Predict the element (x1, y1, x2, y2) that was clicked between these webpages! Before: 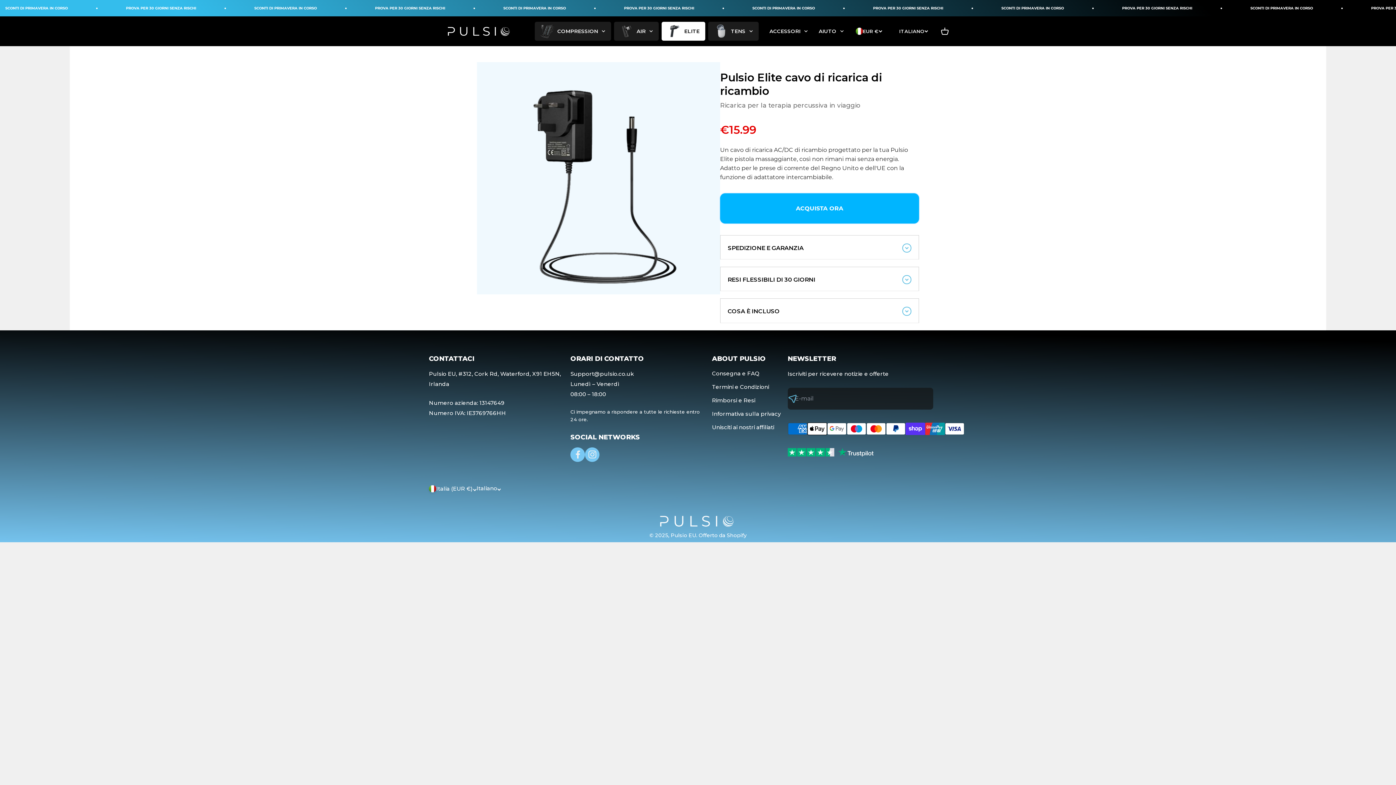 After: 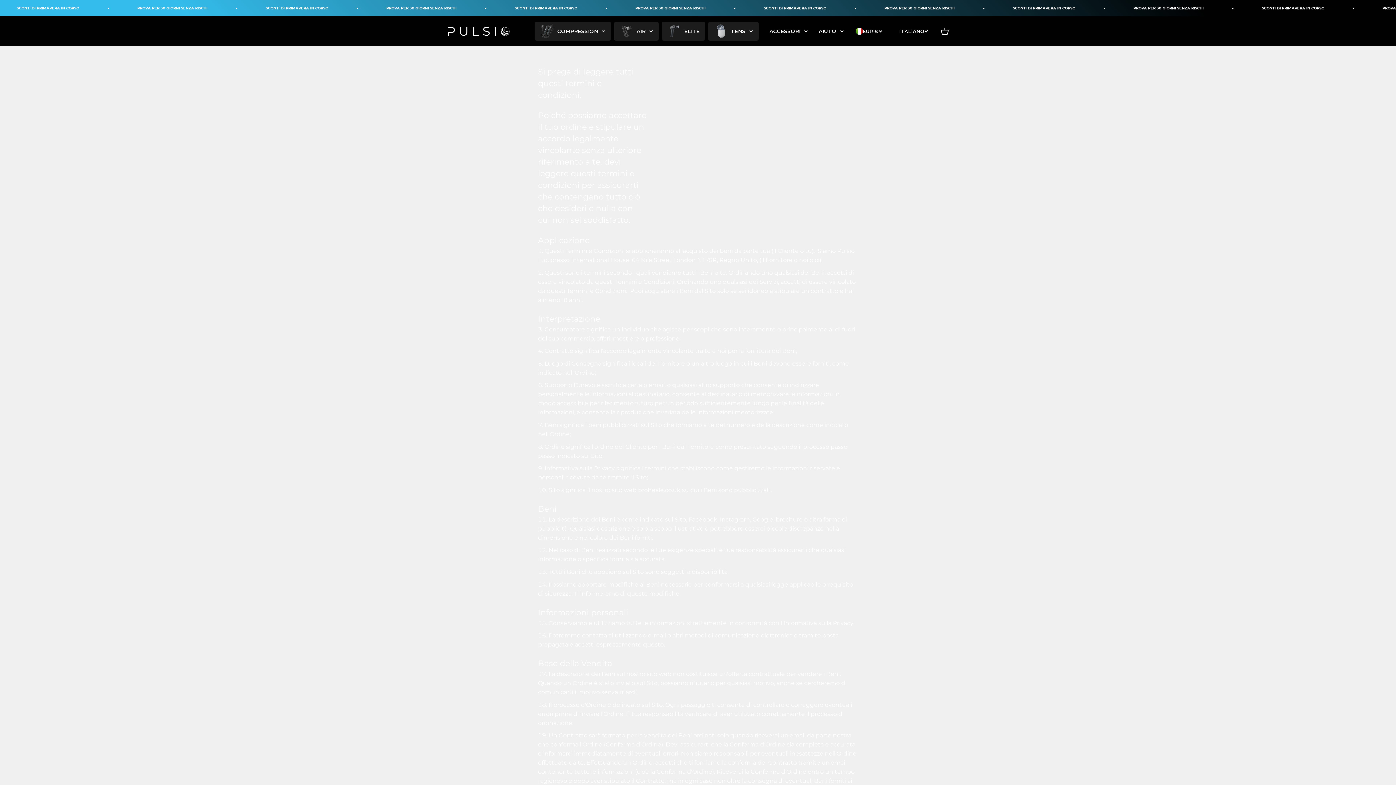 Action: bbox: (712, 383, 769, 390) label: Termini e Condizioni